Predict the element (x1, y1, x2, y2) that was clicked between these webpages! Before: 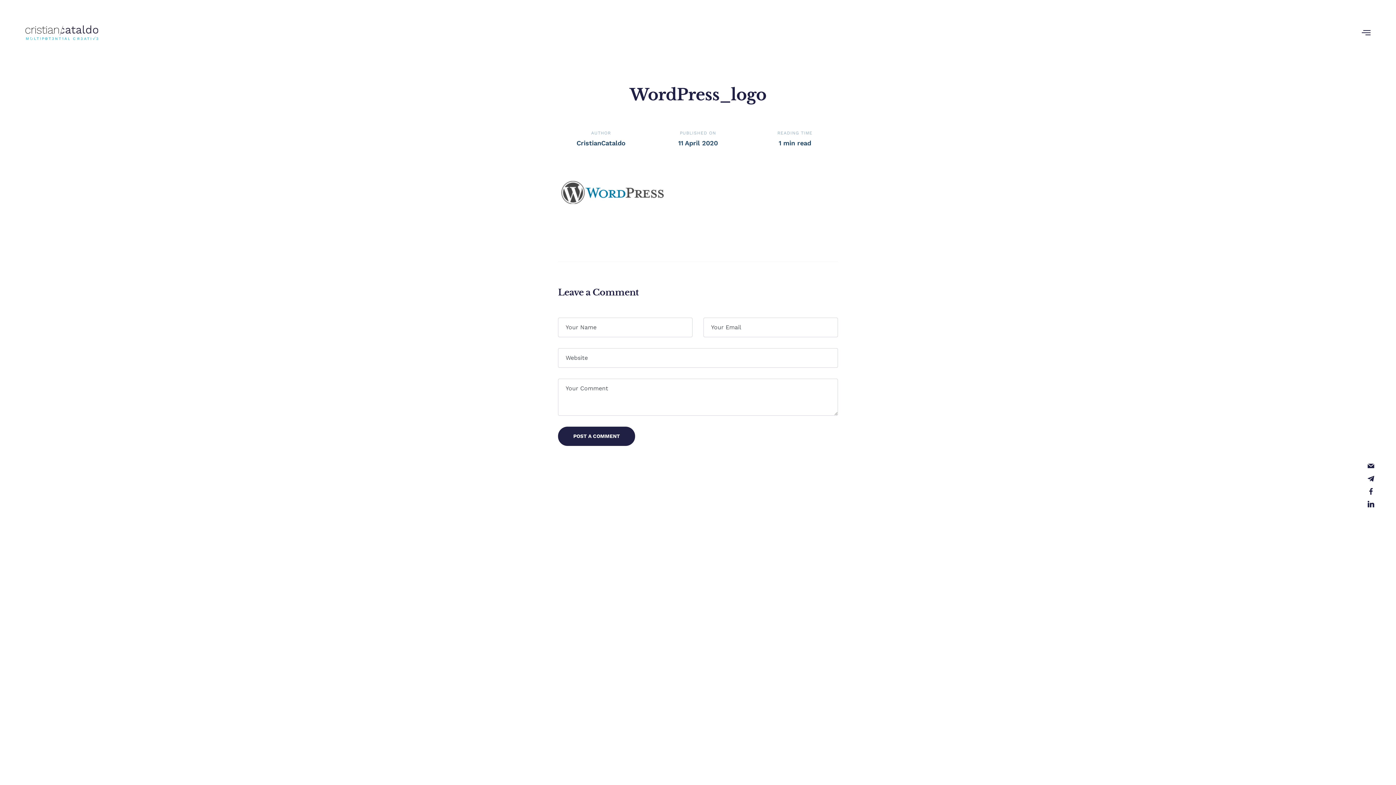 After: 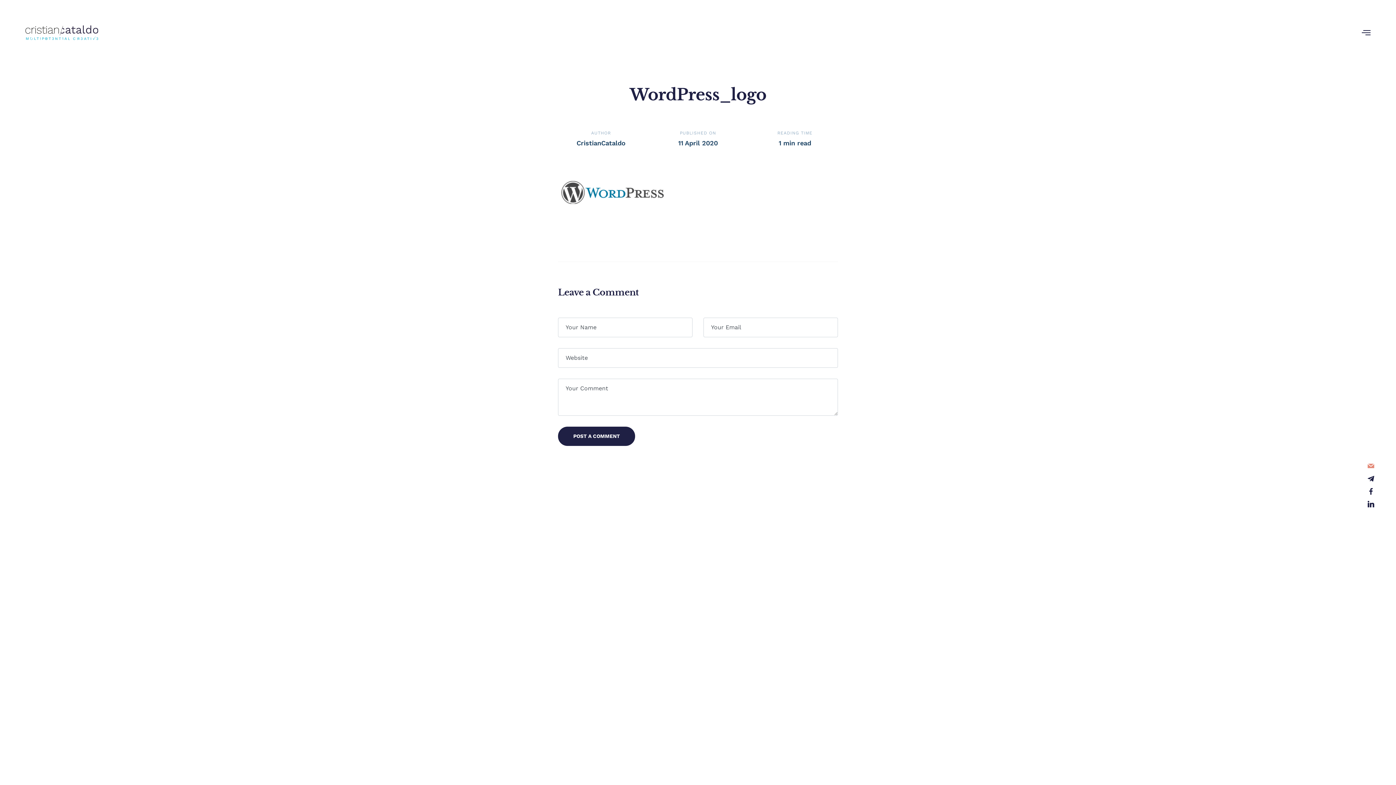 Action: bbox: (1368, 462, 1374, 470)